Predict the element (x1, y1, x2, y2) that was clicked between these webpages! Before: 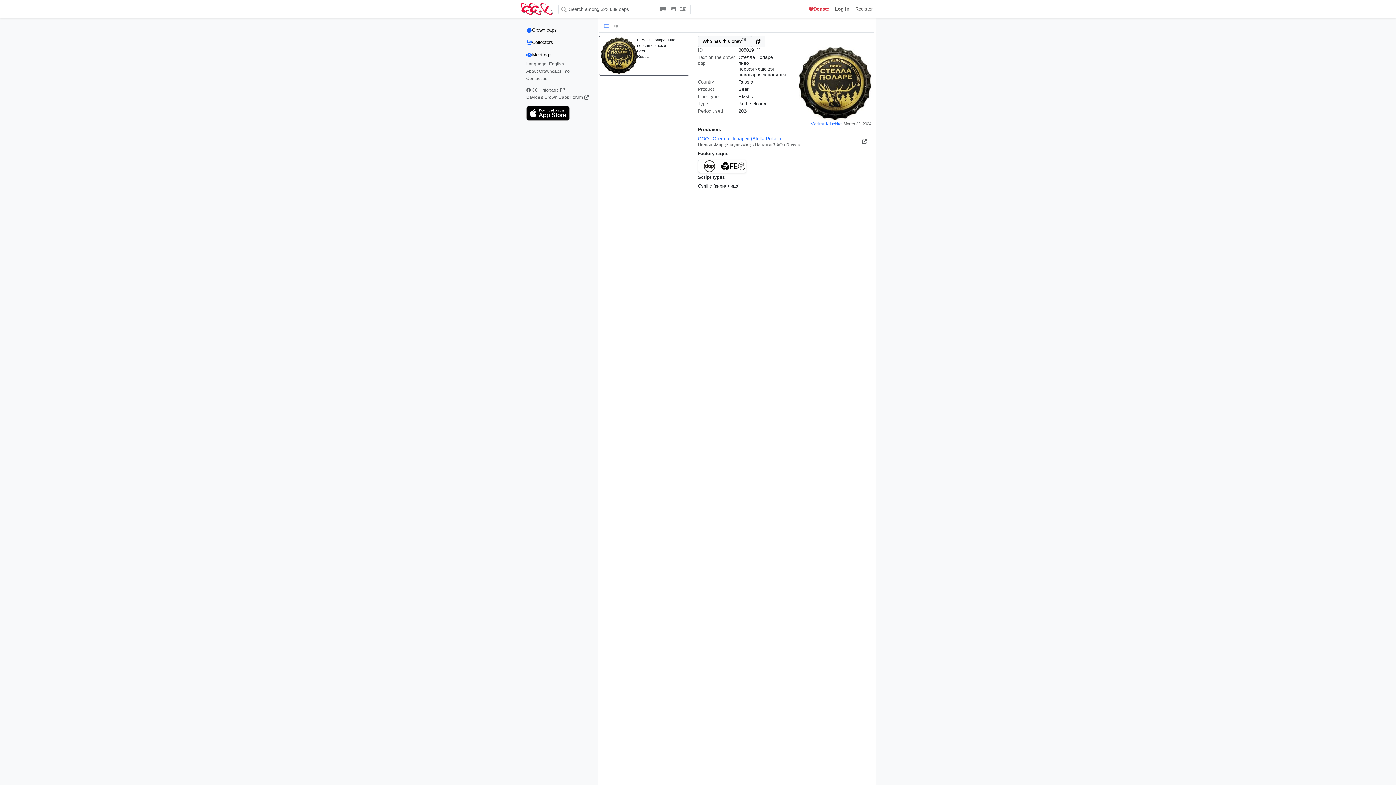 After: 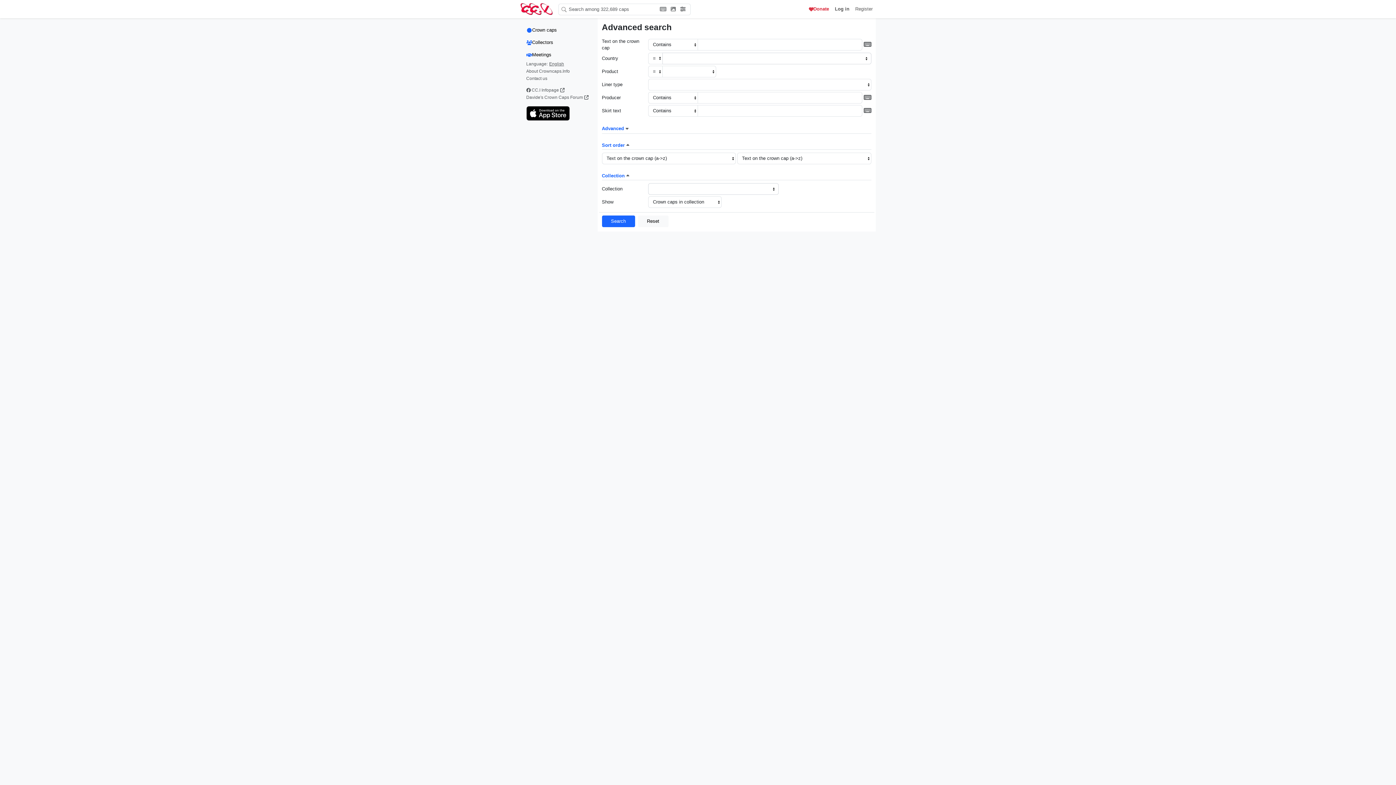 Action: bbox: (678, 5, 687, 13)